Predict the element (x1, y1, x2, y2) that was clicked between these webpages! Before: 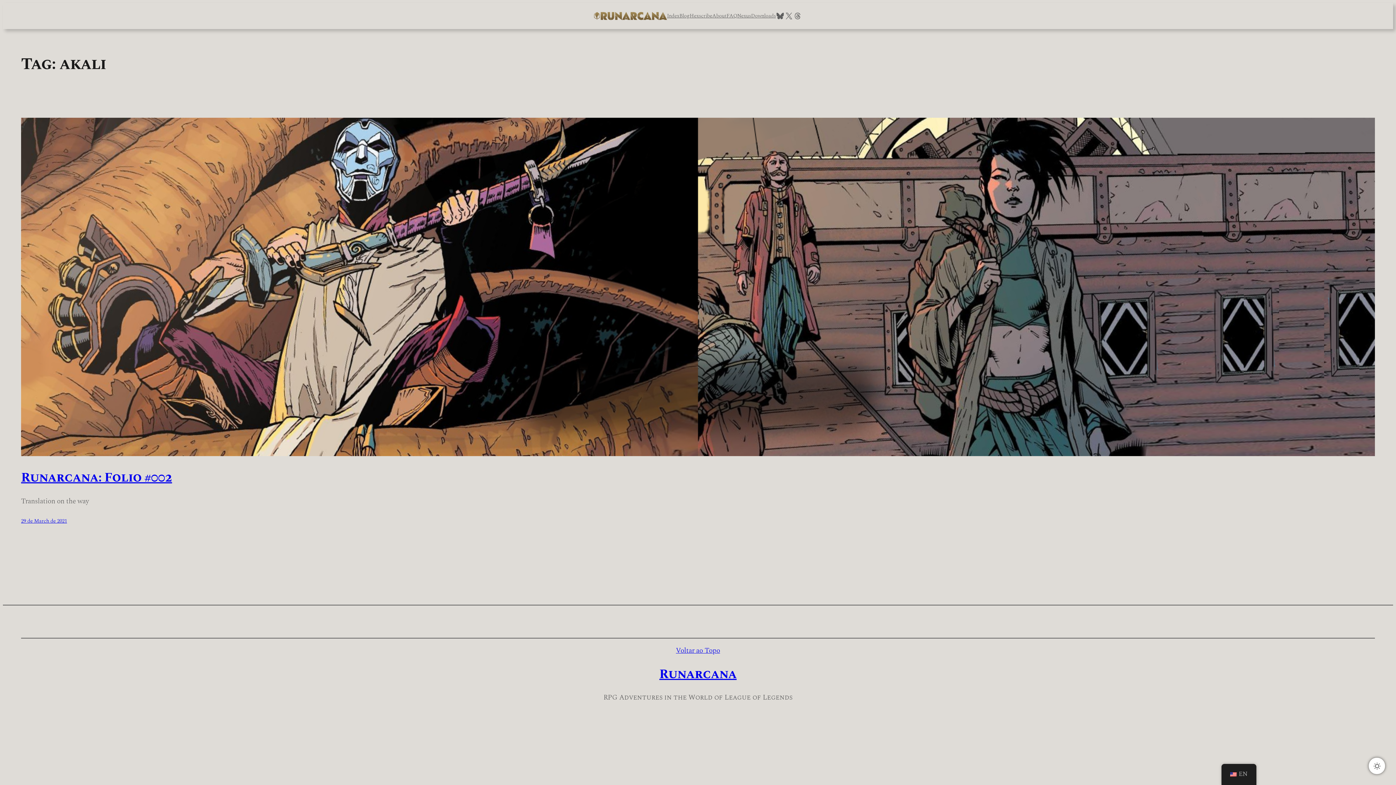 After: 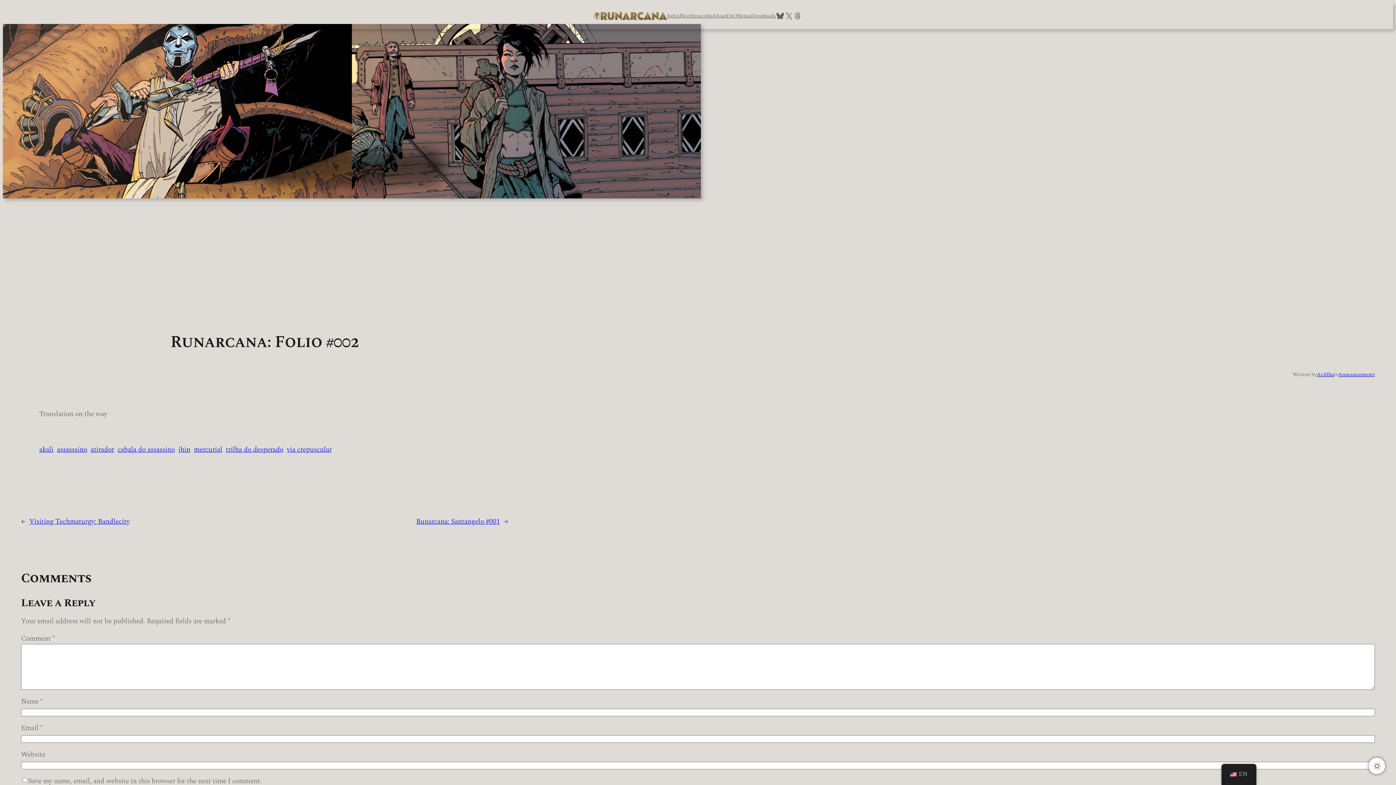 Action: label: 29 de March de 2021 bbox: (21, 517, 67, 525)